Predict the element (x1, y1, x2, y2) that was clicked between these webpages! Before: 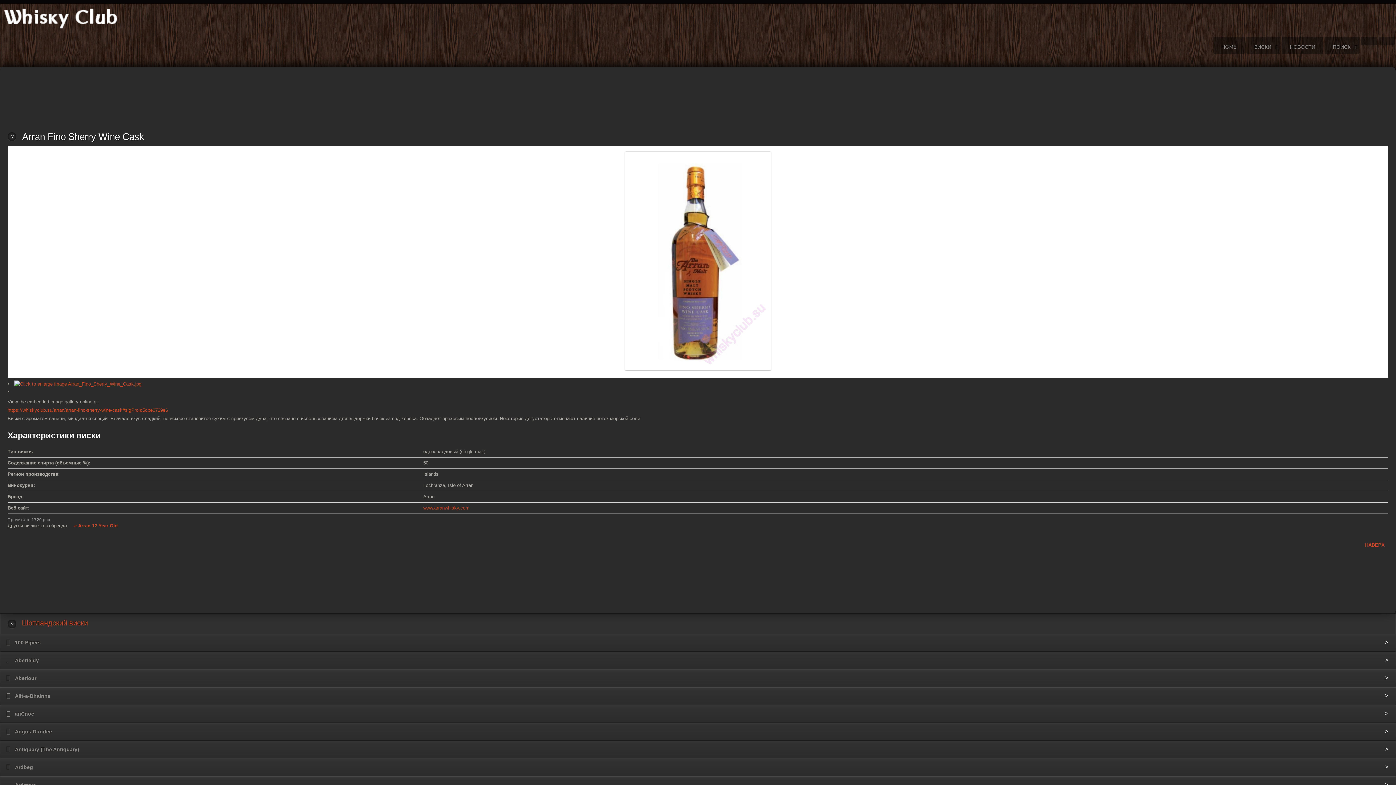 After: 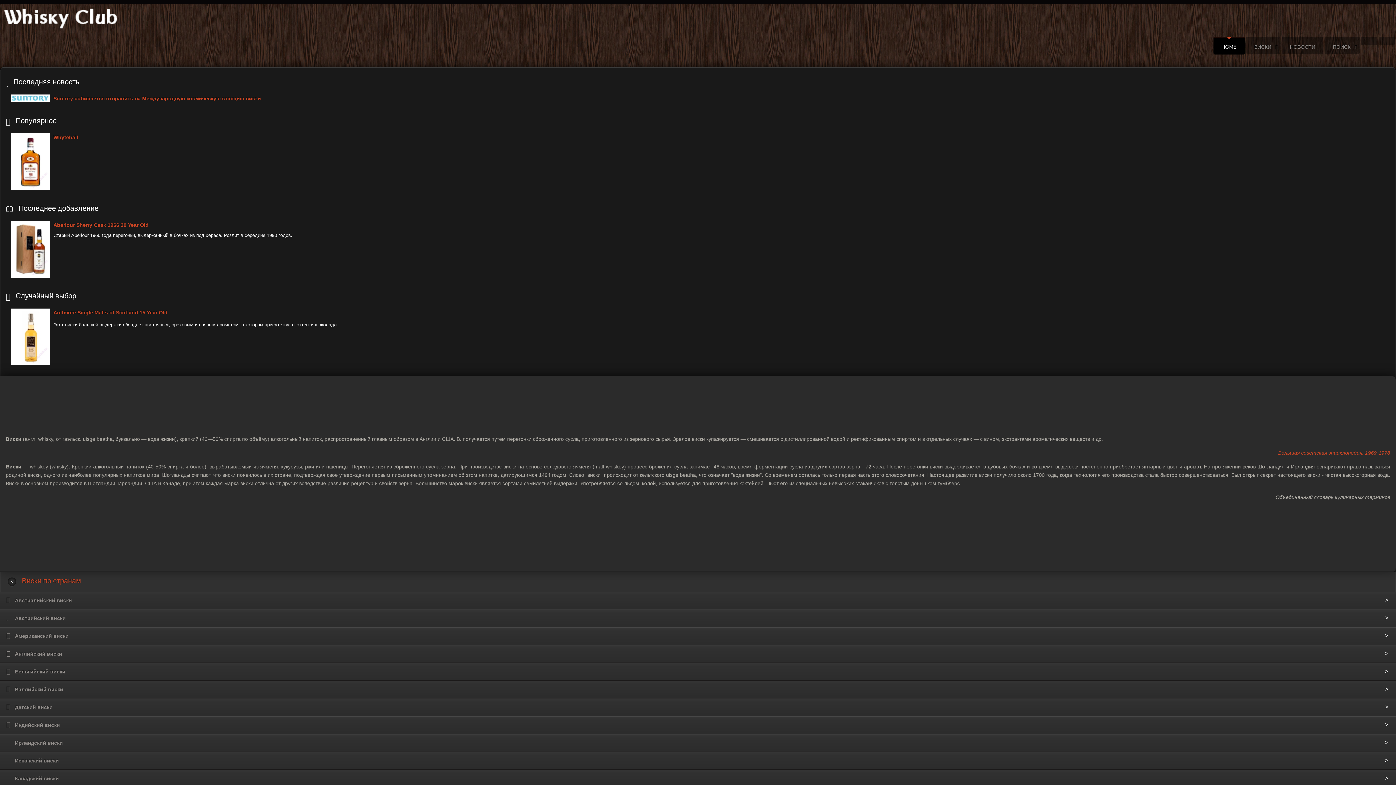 Action: bbox: (3, 2, 118, 34)